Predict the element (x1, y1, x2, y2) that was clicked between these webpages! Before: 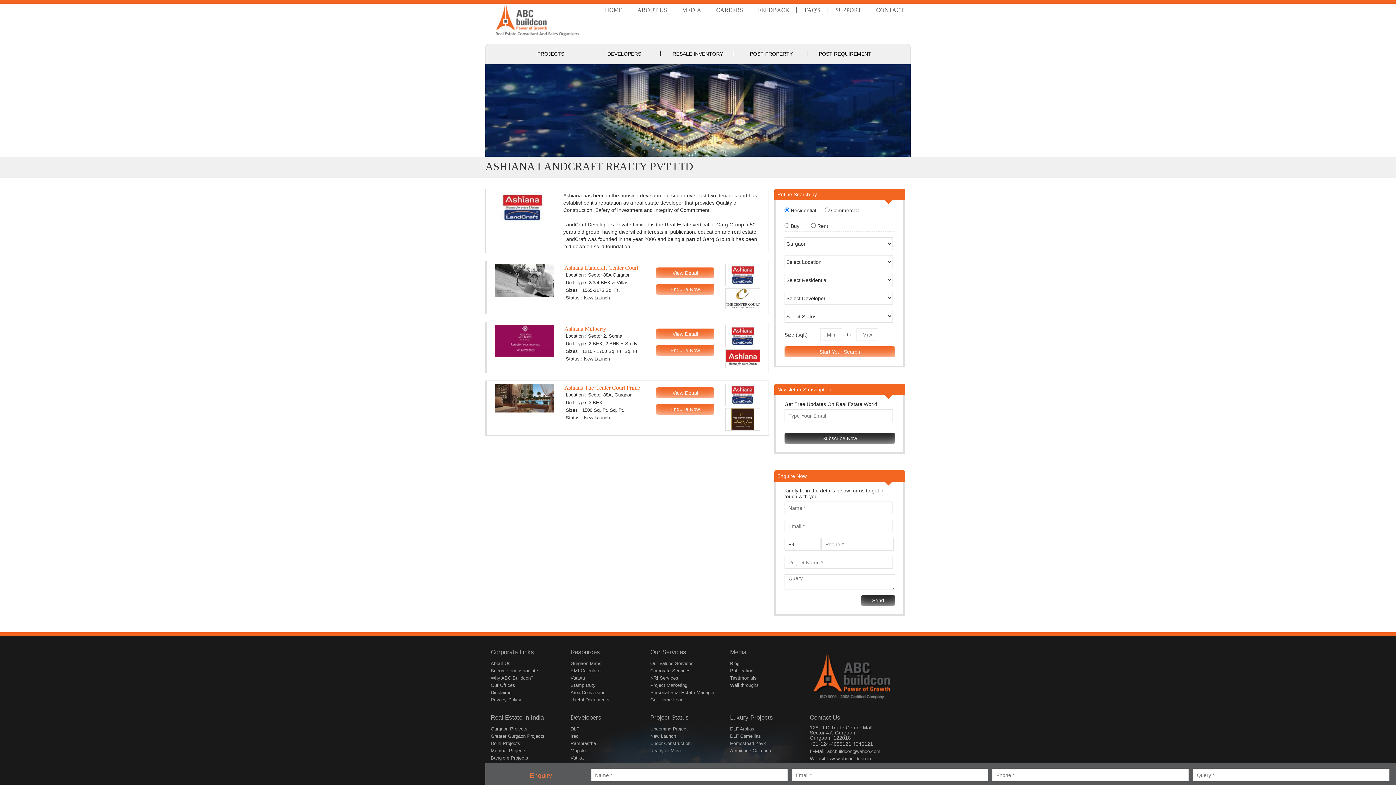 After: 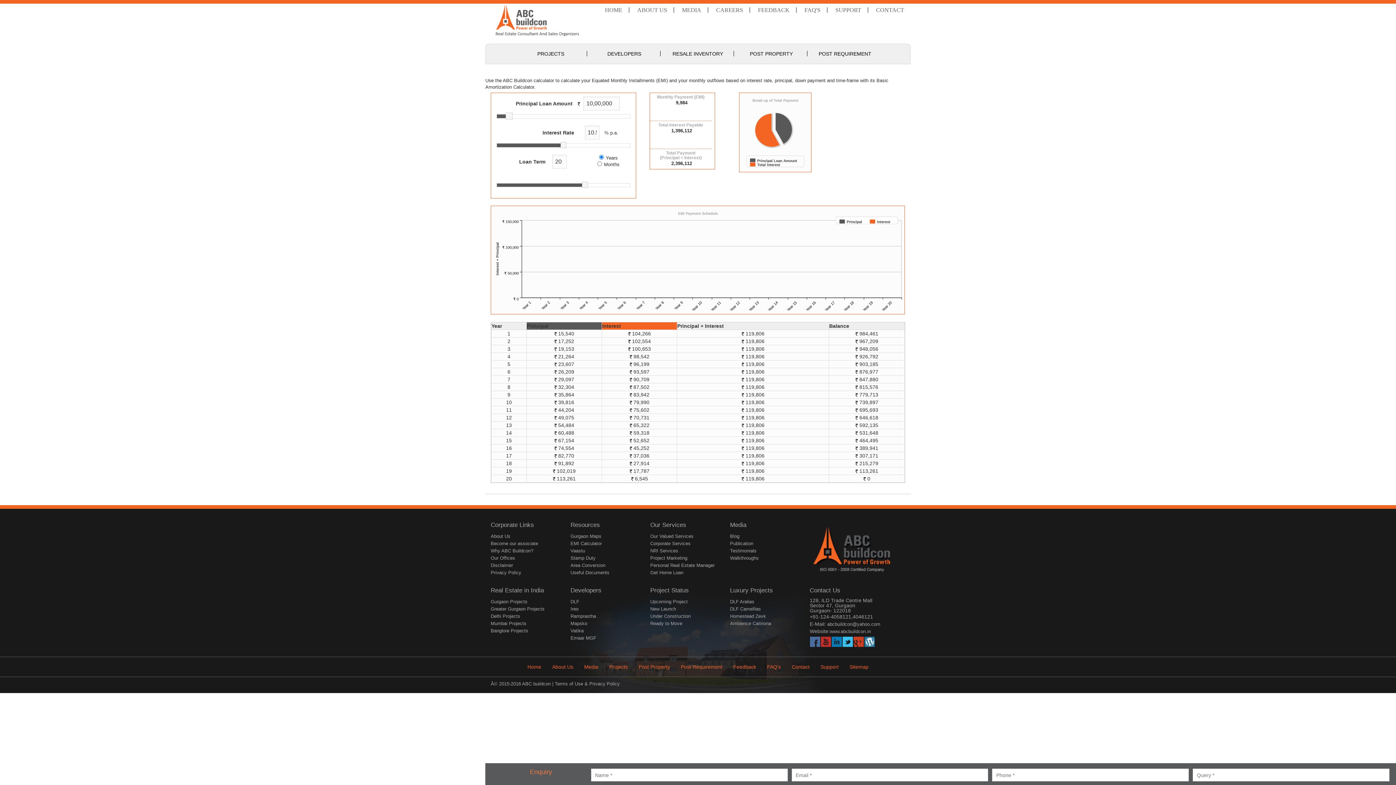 Action: label: EMI Calculator bbox: (570, 668, 601, 673)